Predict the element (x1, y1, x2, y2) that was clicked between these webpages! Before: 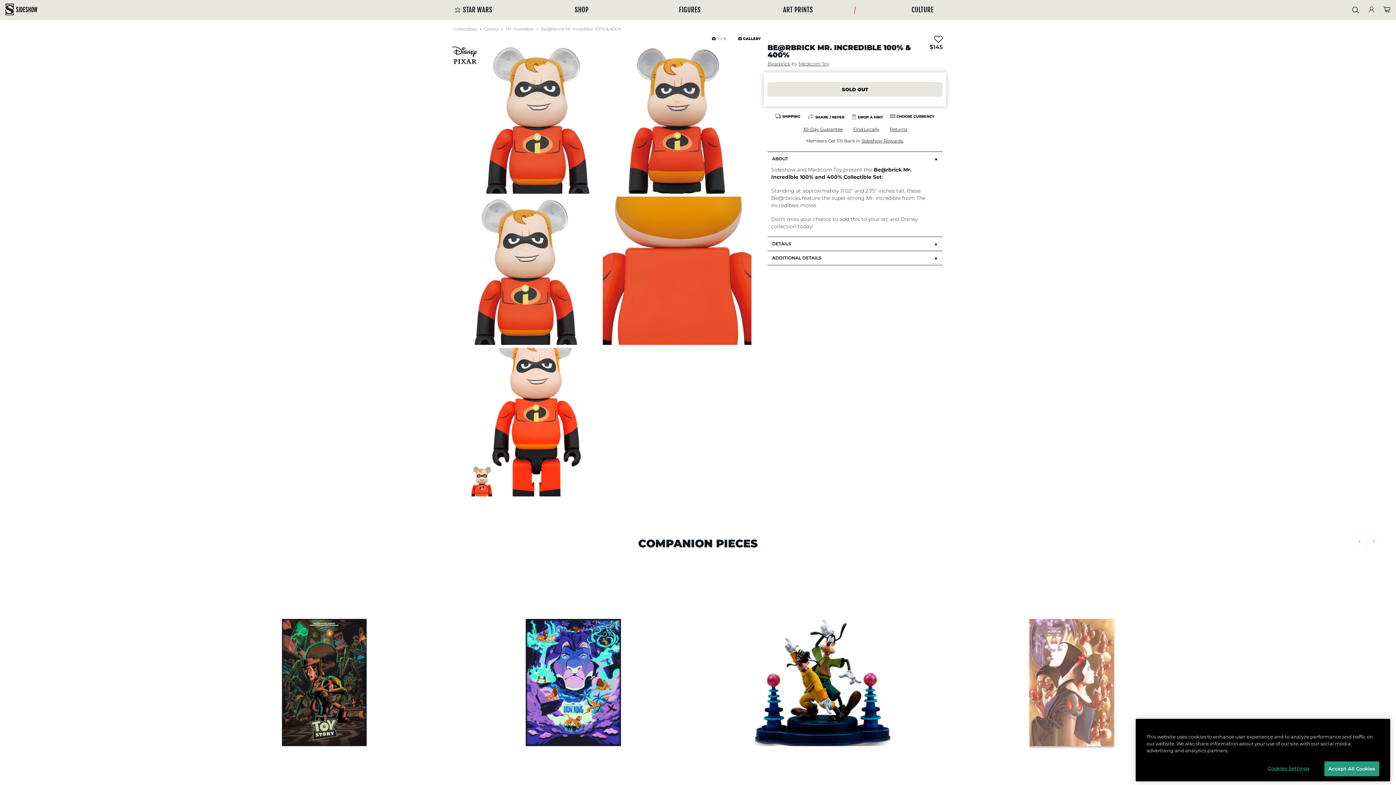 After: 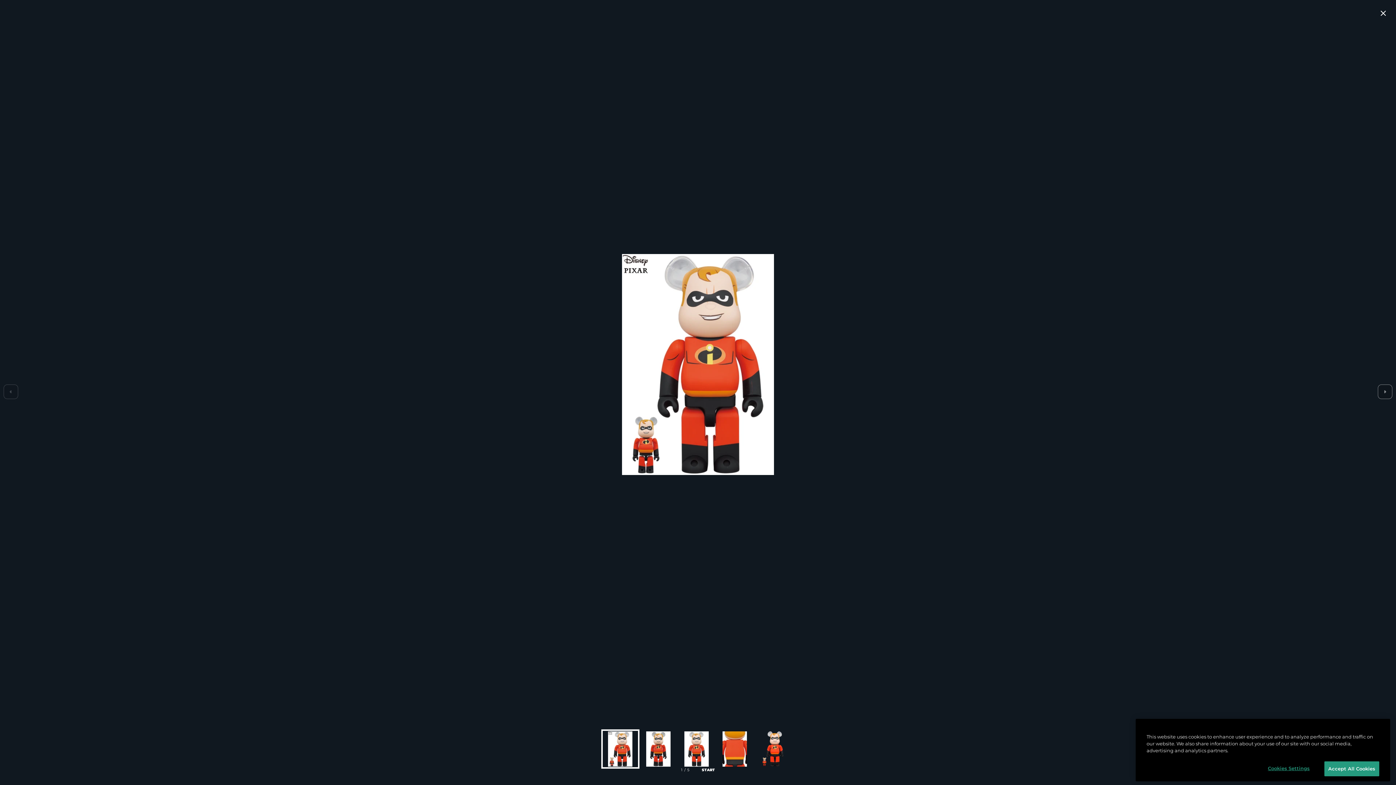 Action: bbox: (738, 53, 760, 58) label: Show item gallery